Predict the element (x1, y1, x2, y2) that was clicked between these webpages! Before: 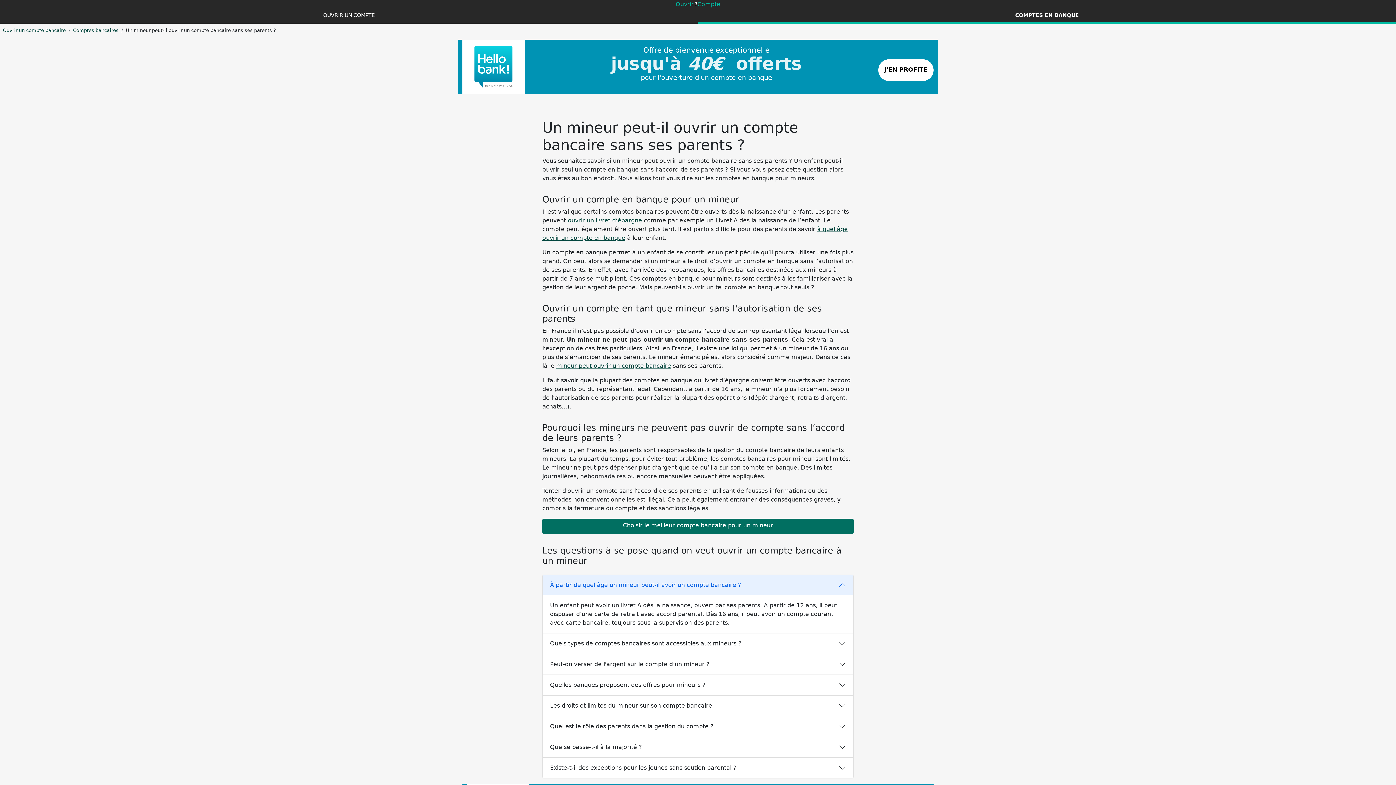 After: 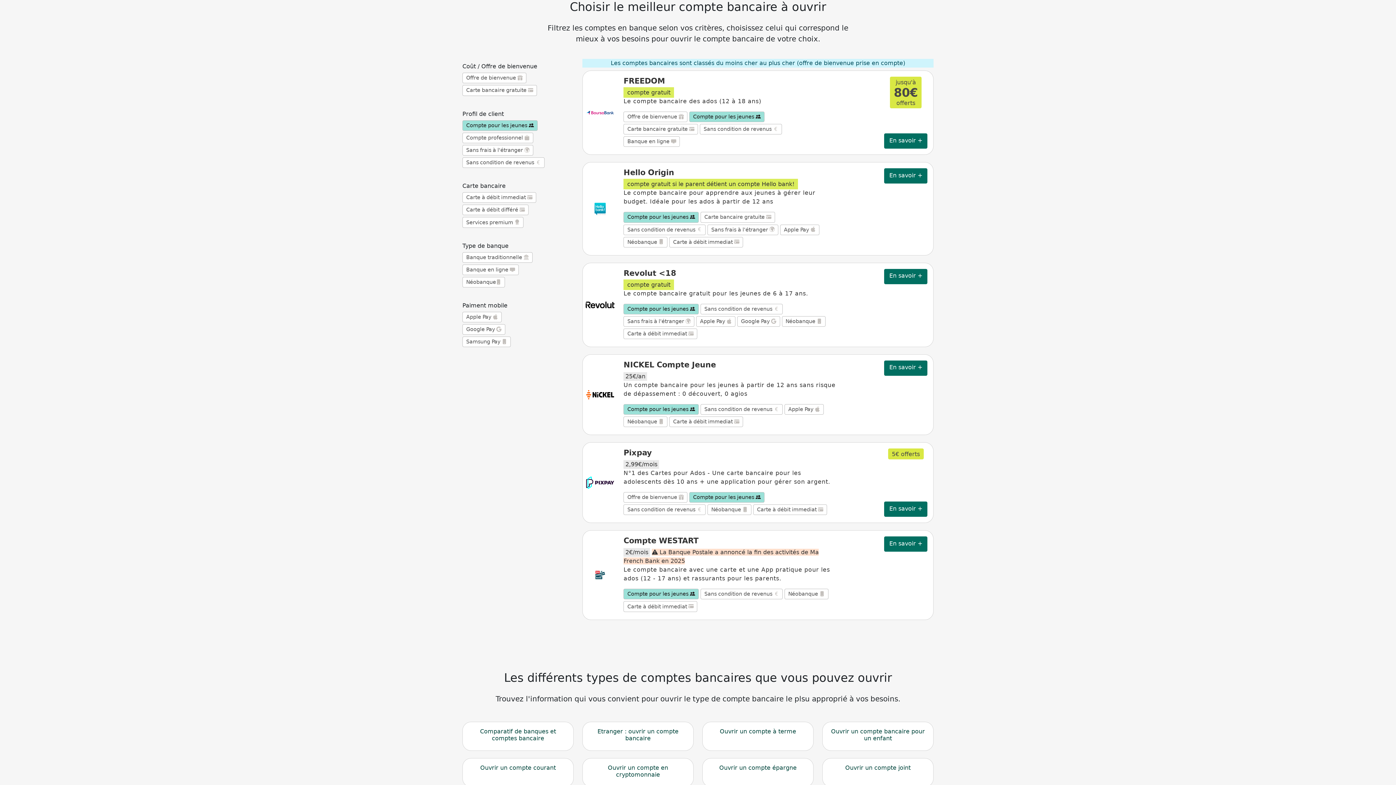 Action: bbox: (542, 518, 853, 534) label: Choisir le meilleur compte bancaire pour un mineur